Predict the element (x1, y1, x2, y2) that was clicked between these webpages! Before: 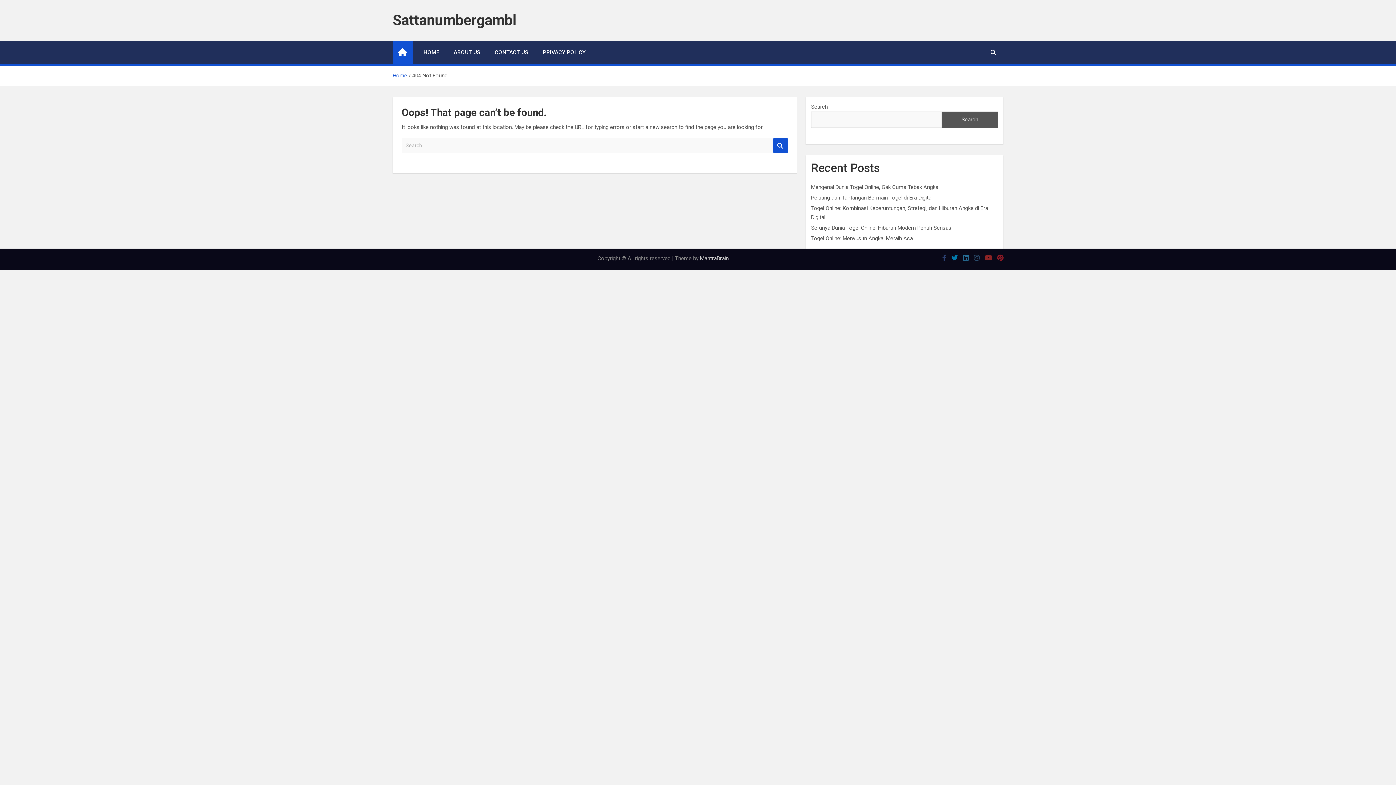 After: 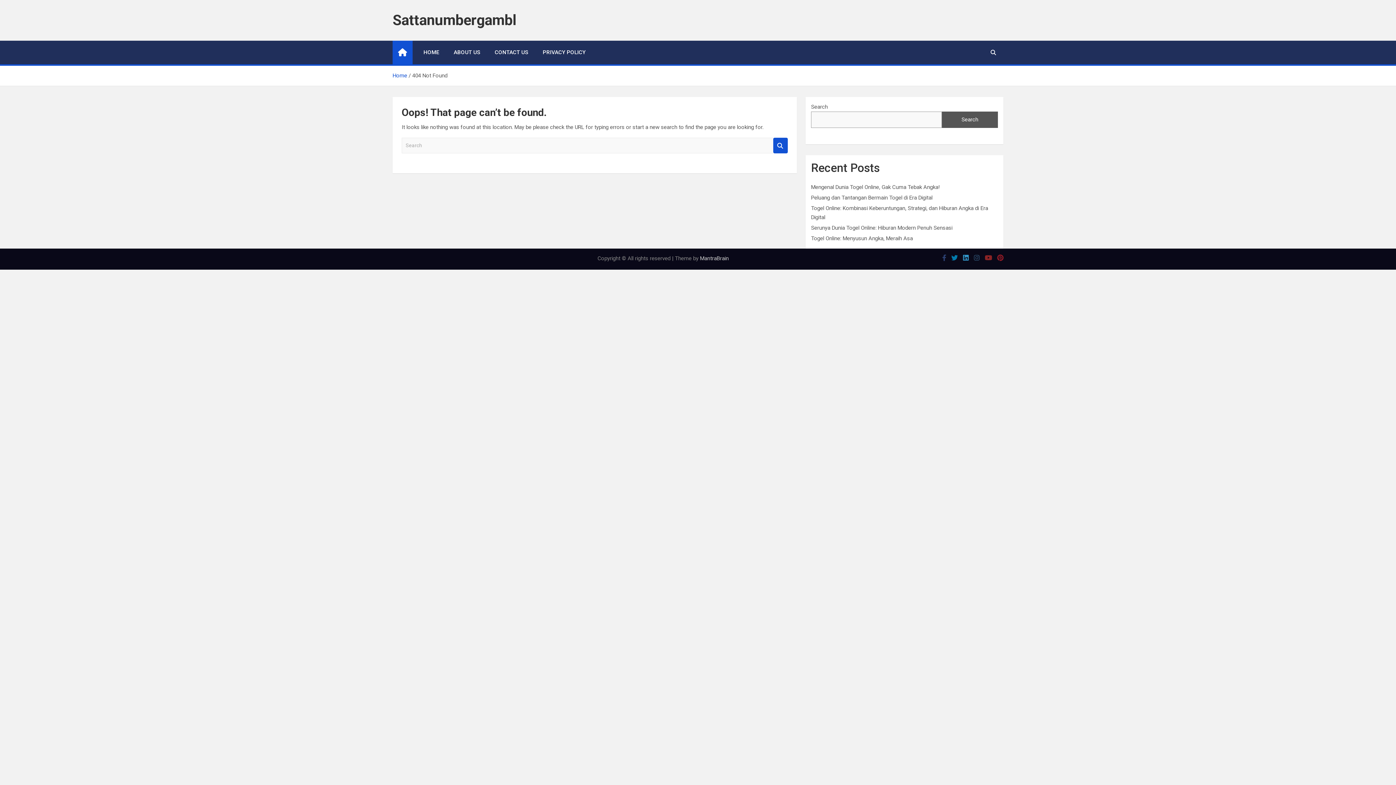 Action: bbox: (963, 254, 969, 261)